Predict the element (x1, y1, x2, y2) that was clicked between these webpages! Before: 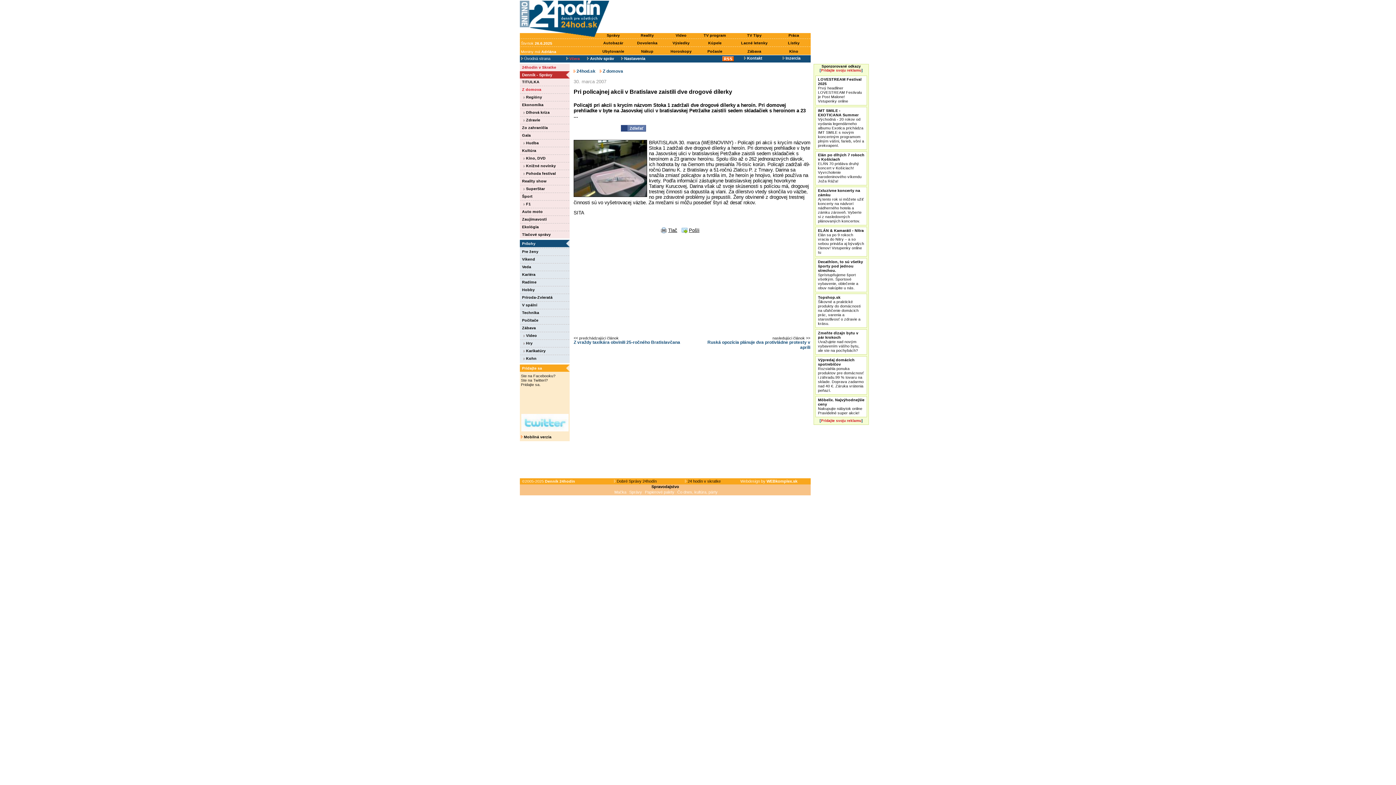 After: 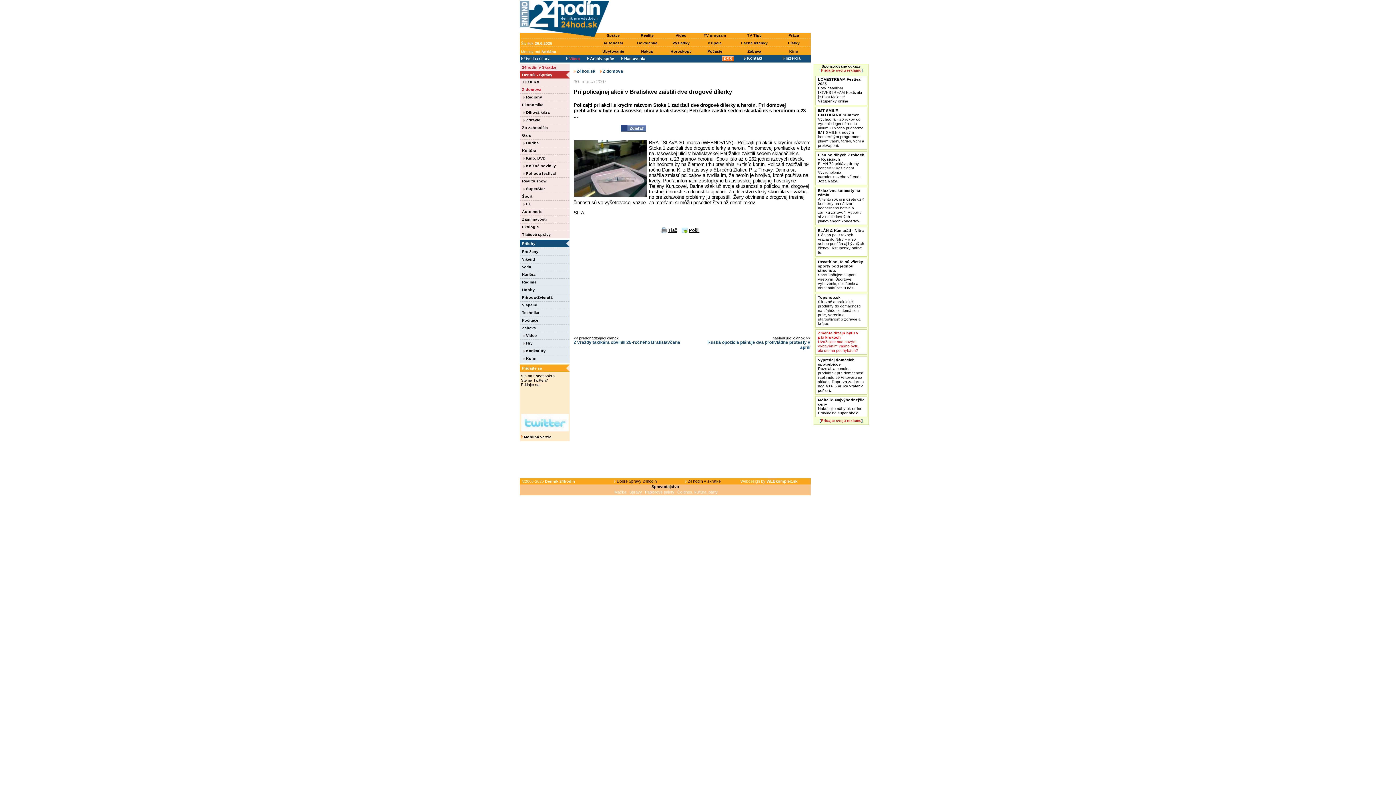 Action: bbox: (818, 330, 859, 352) label: Zmeňte dizajn bytu v pár krokoch
Uvažujete nad novým vybavením vášho bytu, ale ste na pochybách?